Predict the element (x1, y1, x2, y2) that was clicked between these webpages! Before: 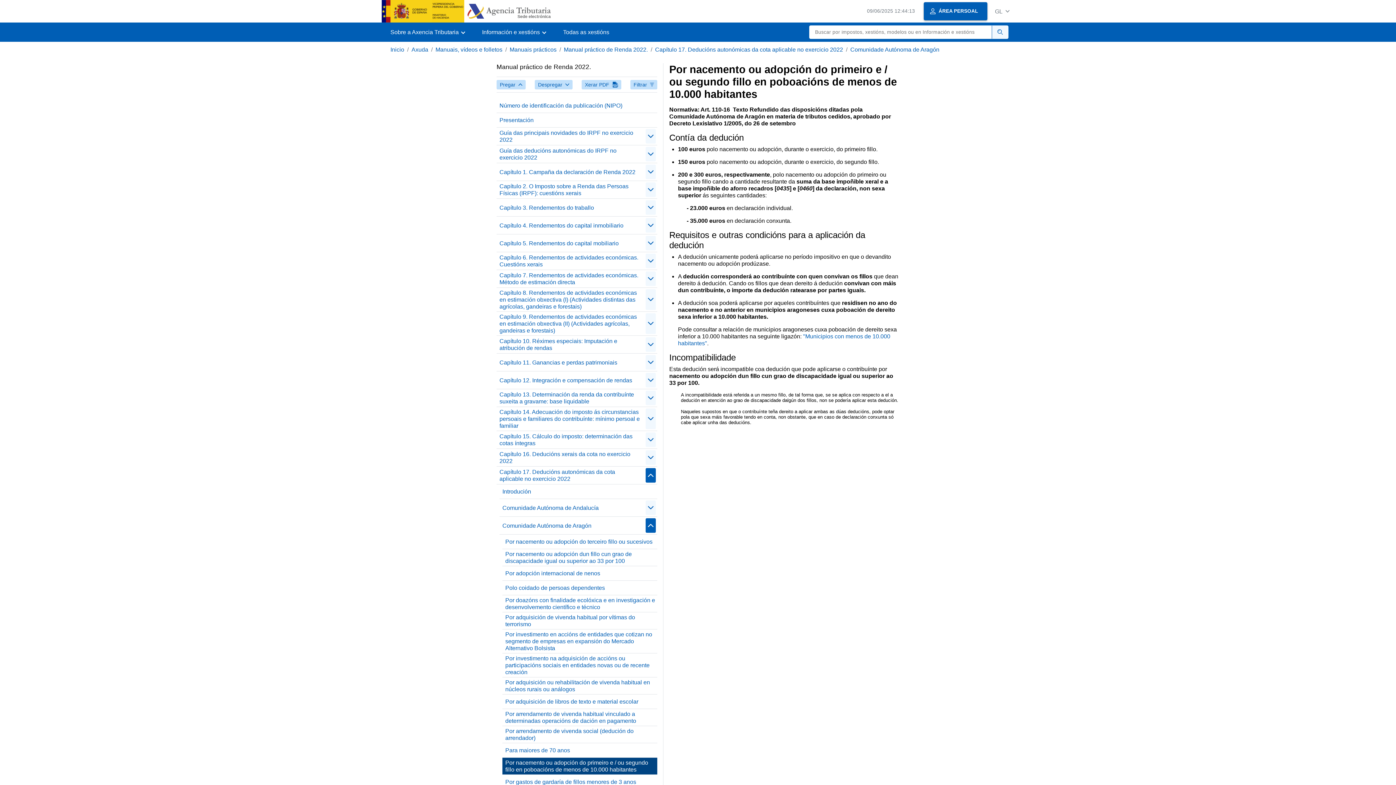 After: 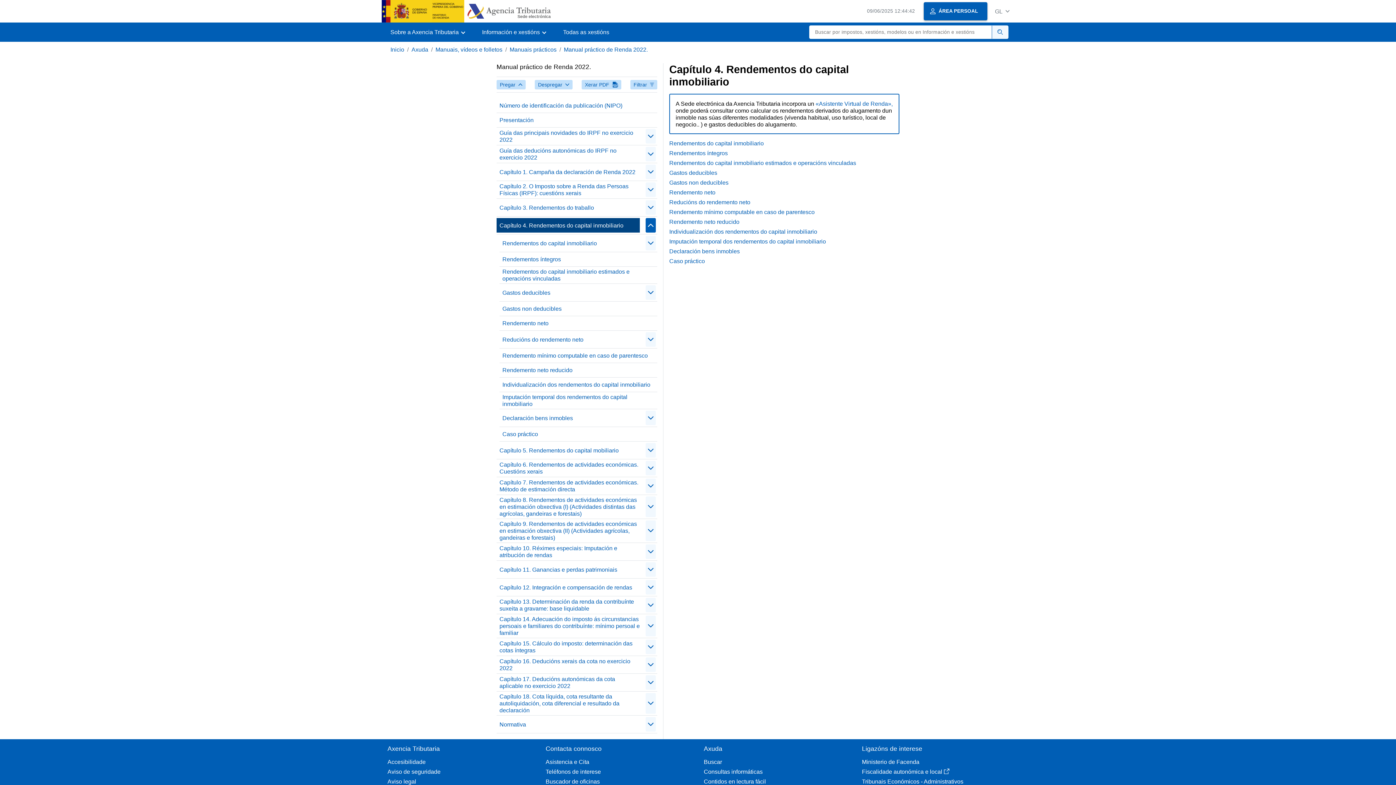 Action: bbox: (496, 218, 640, 232) label: Capítulo 4. Rendementos do capital inmobiliario